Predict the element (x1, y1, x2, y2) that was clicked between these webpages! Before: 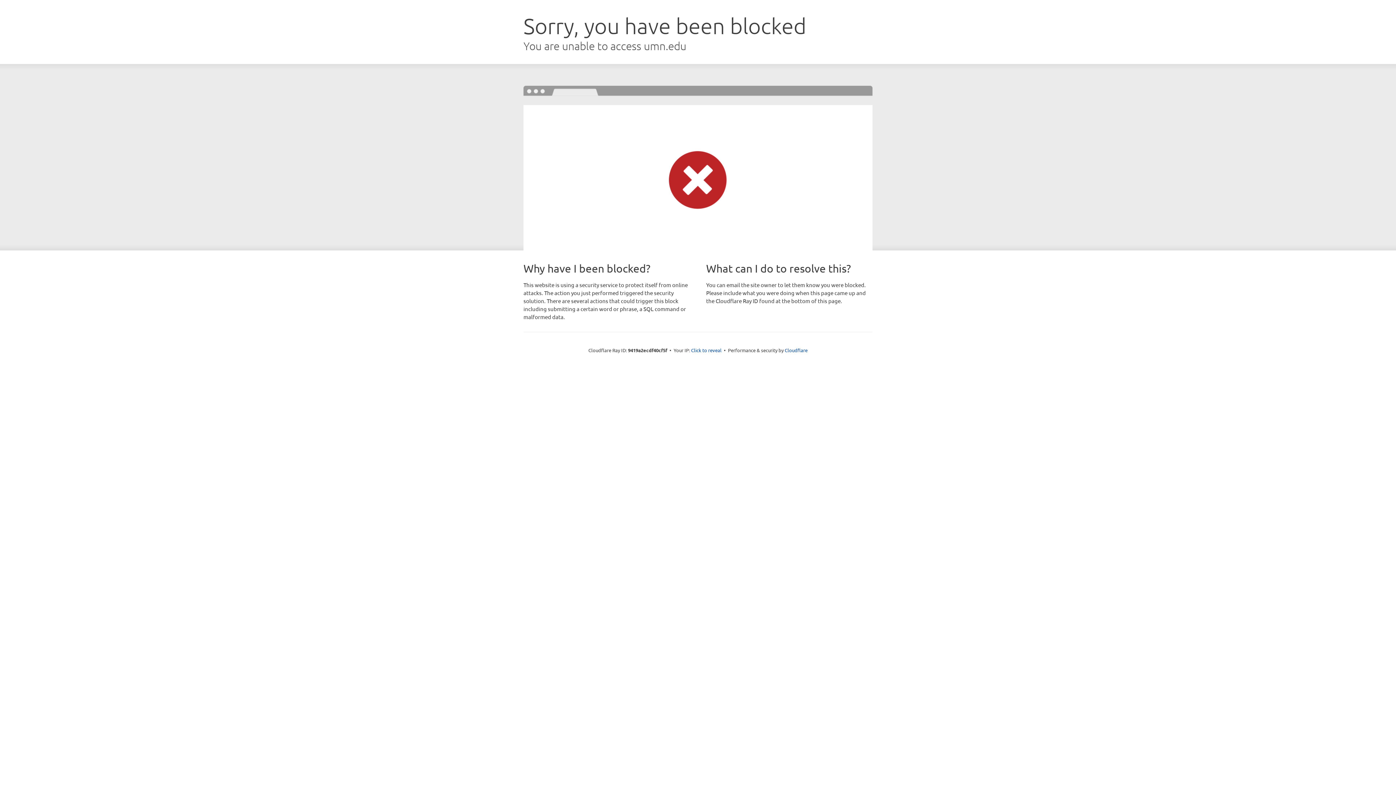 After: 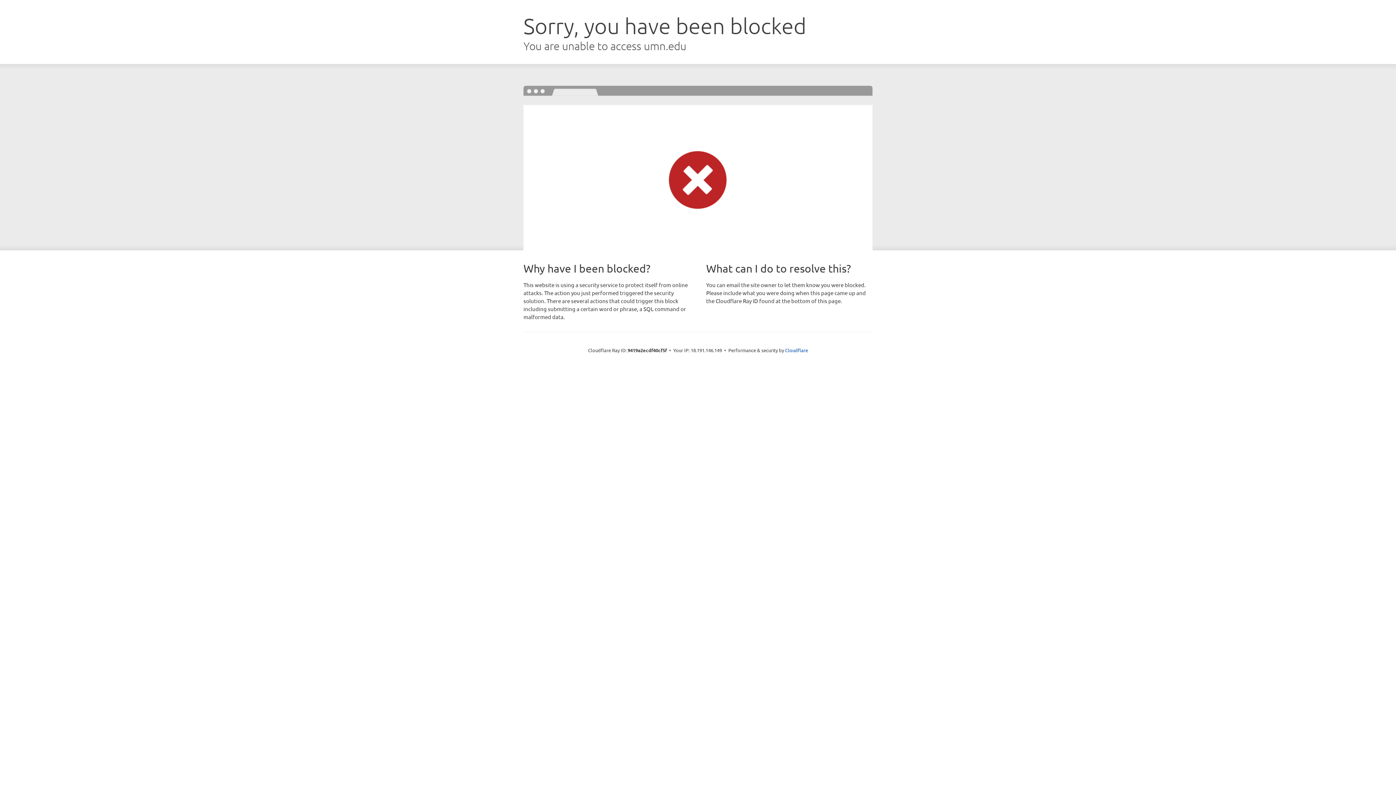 Action: bbox: (691, 346, 721, 353) label: Click to reveal